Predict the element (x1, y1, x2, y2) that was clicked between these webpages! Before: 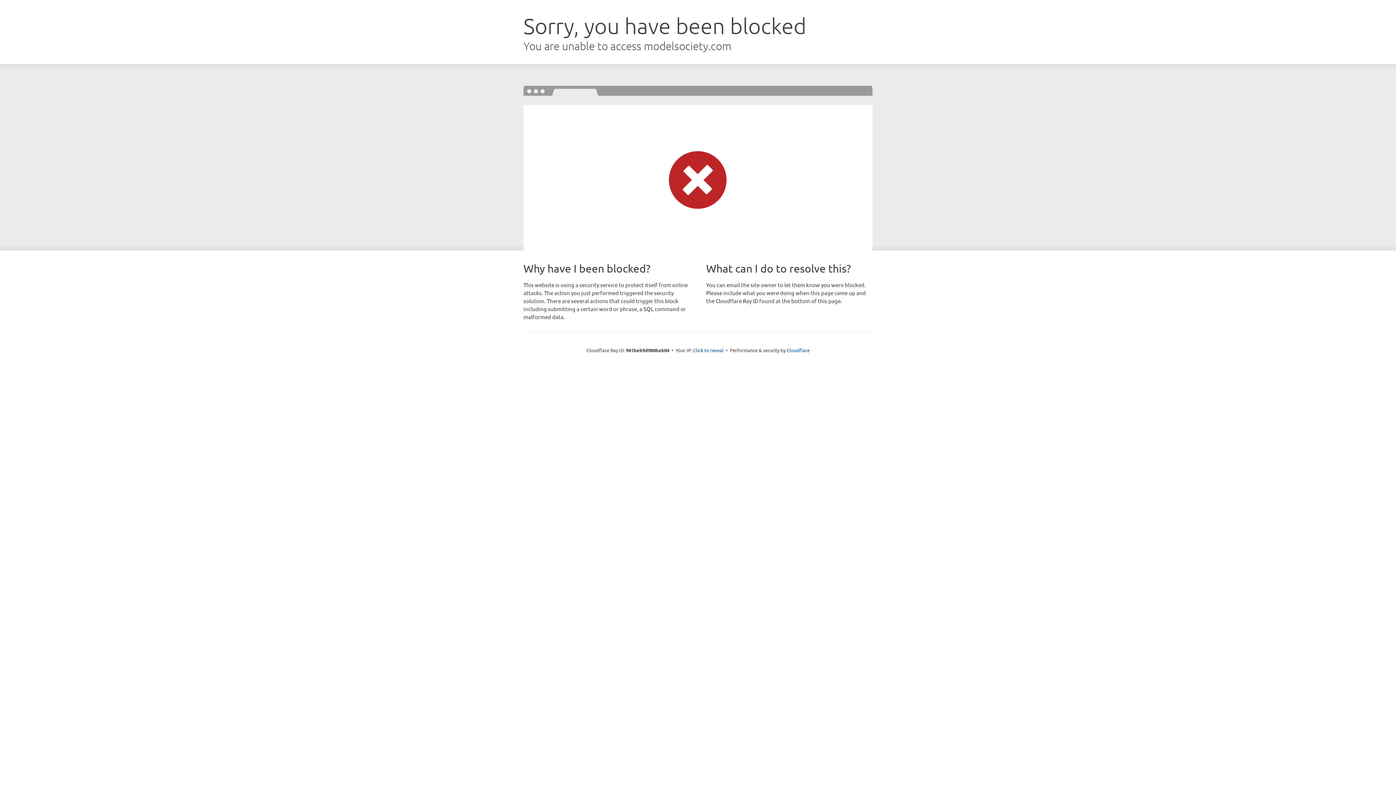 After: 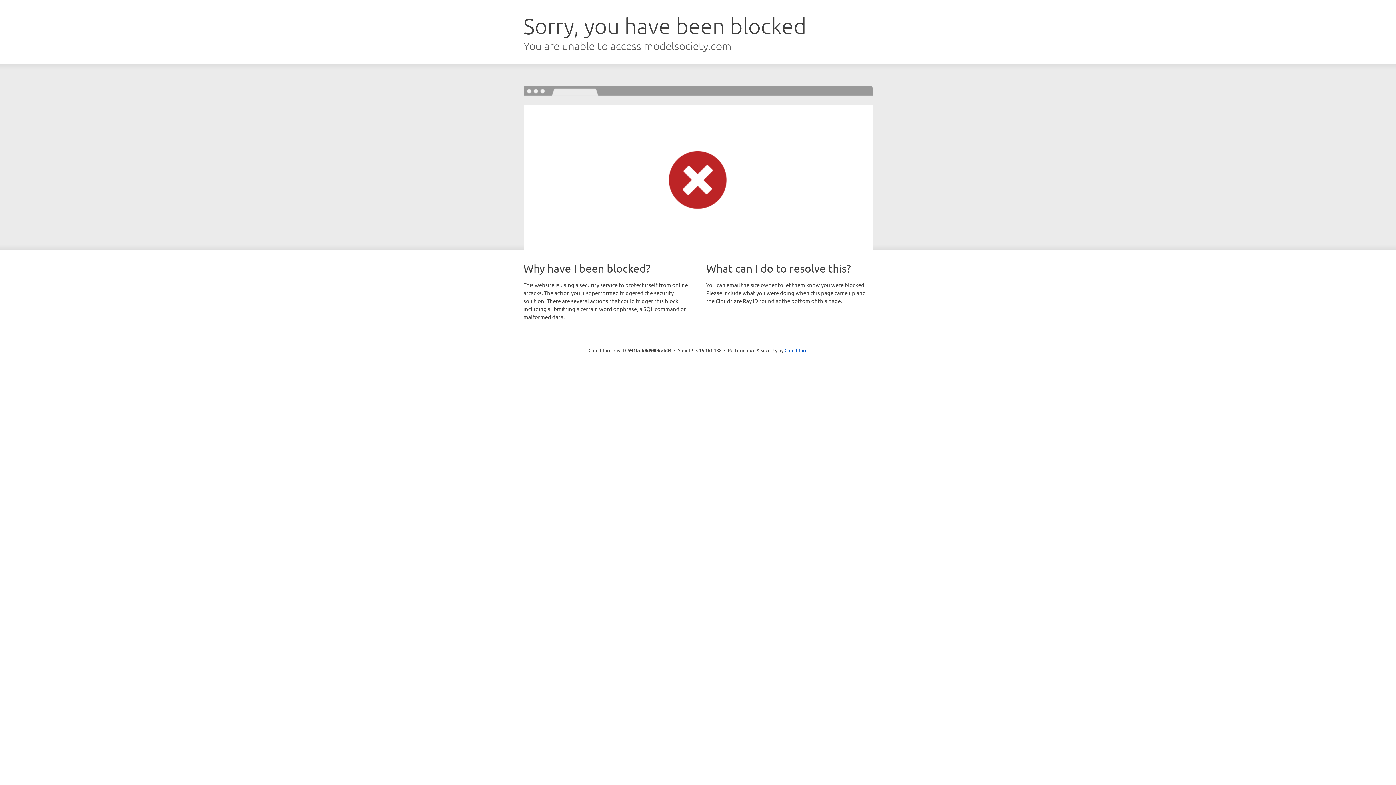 Action: bbox: (693, 346, 723, 353) label: Click to reveal